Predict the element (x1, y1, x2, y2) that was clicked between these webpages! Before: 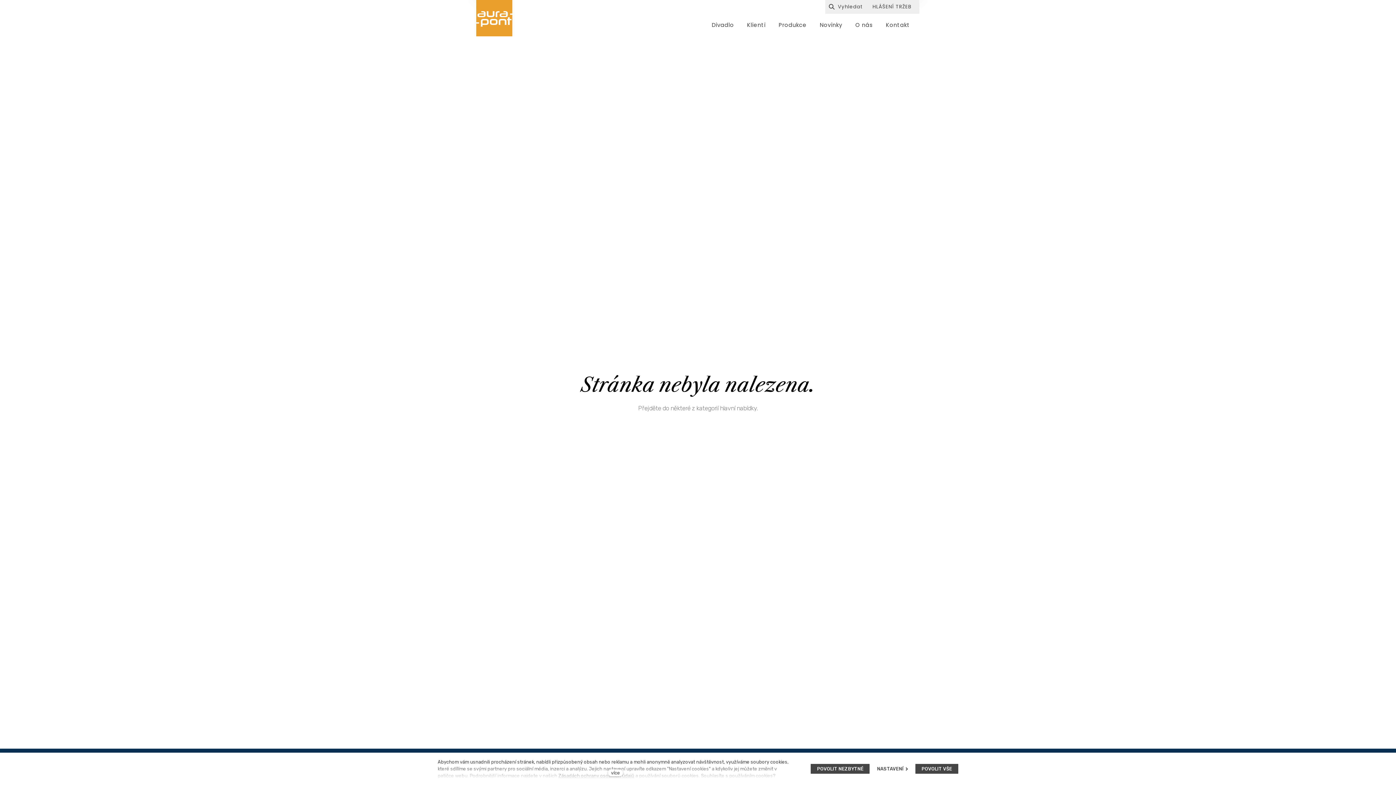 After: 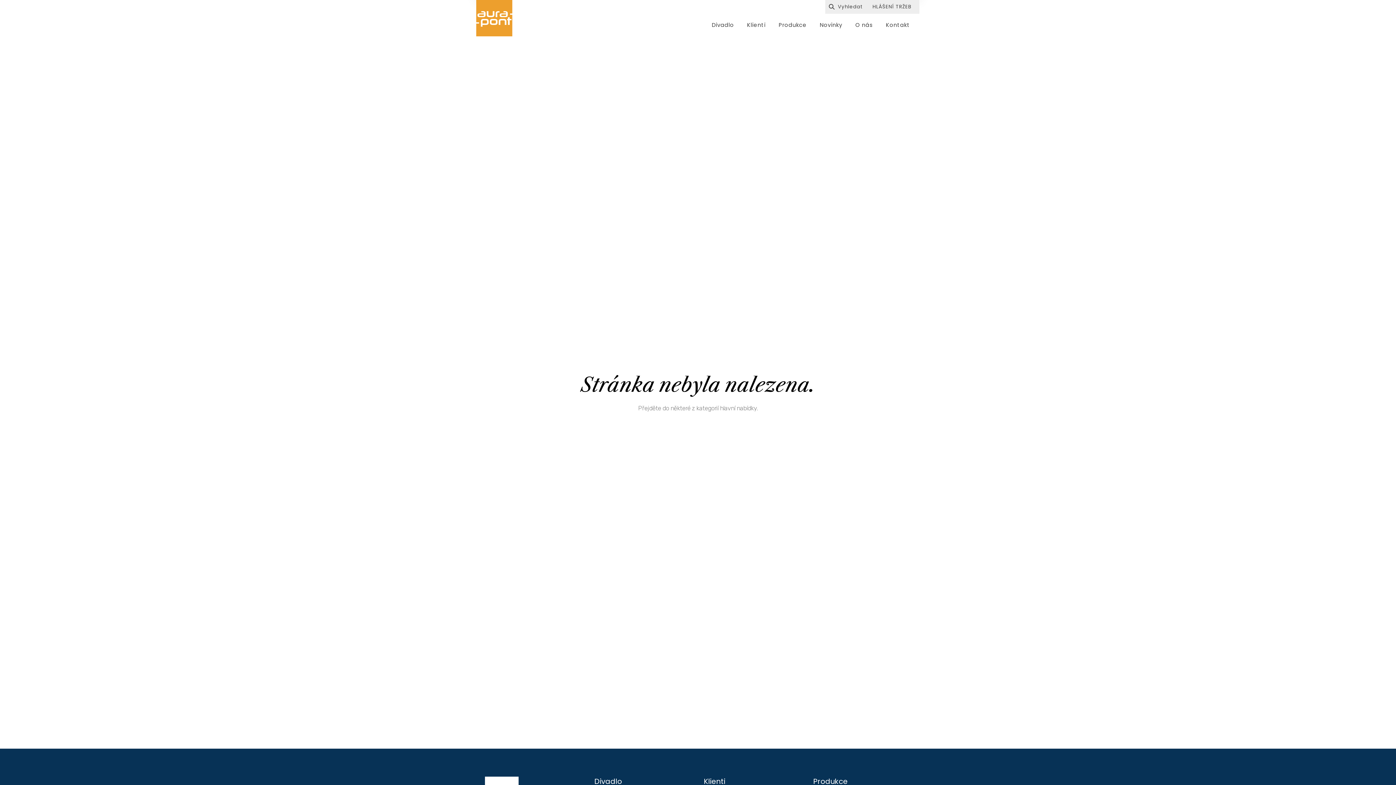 Action: bbox: (915, 764, 958, 774) label: POVOLIT VŠE